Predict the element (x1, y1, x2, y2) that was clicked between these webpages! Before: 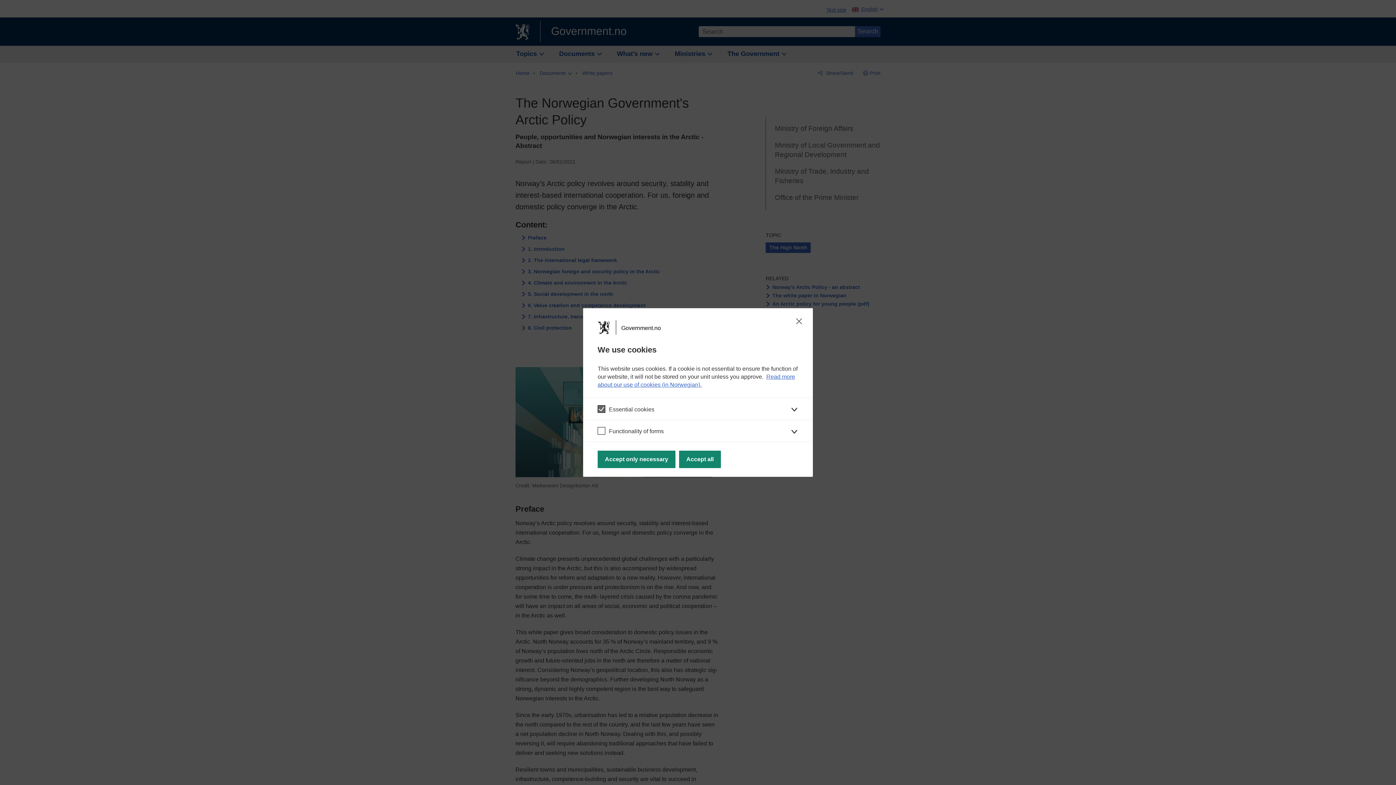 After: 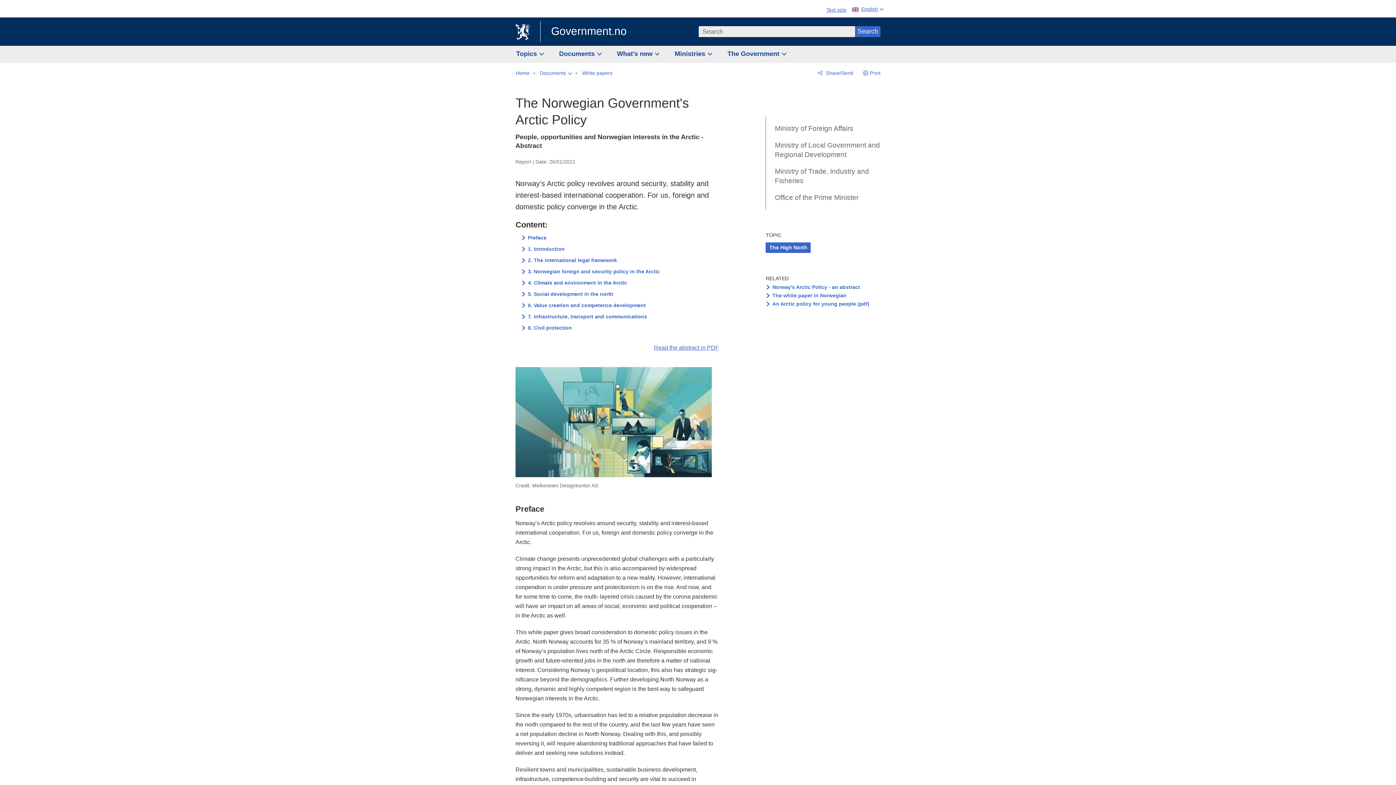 Action: label: Accept all bbox: (679, 450, 721, 468)